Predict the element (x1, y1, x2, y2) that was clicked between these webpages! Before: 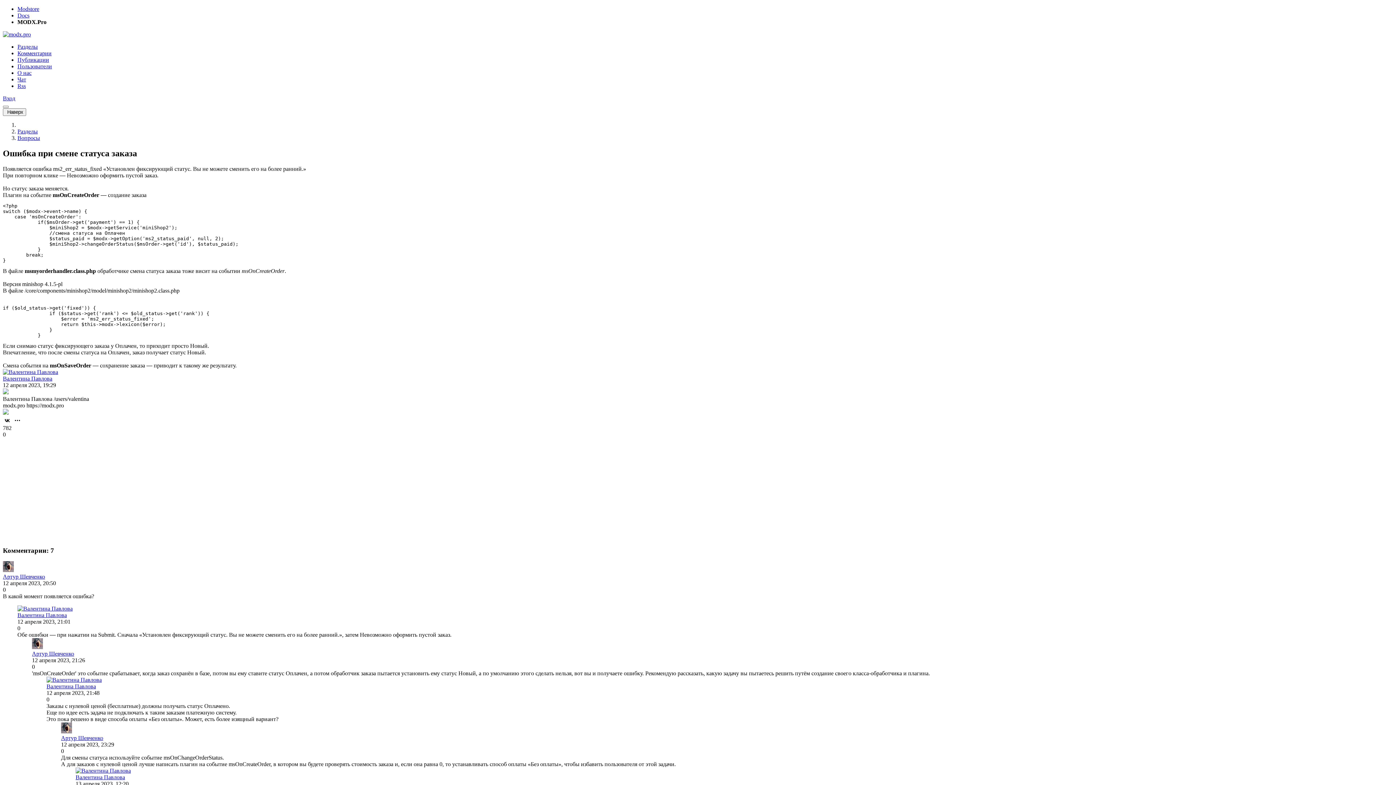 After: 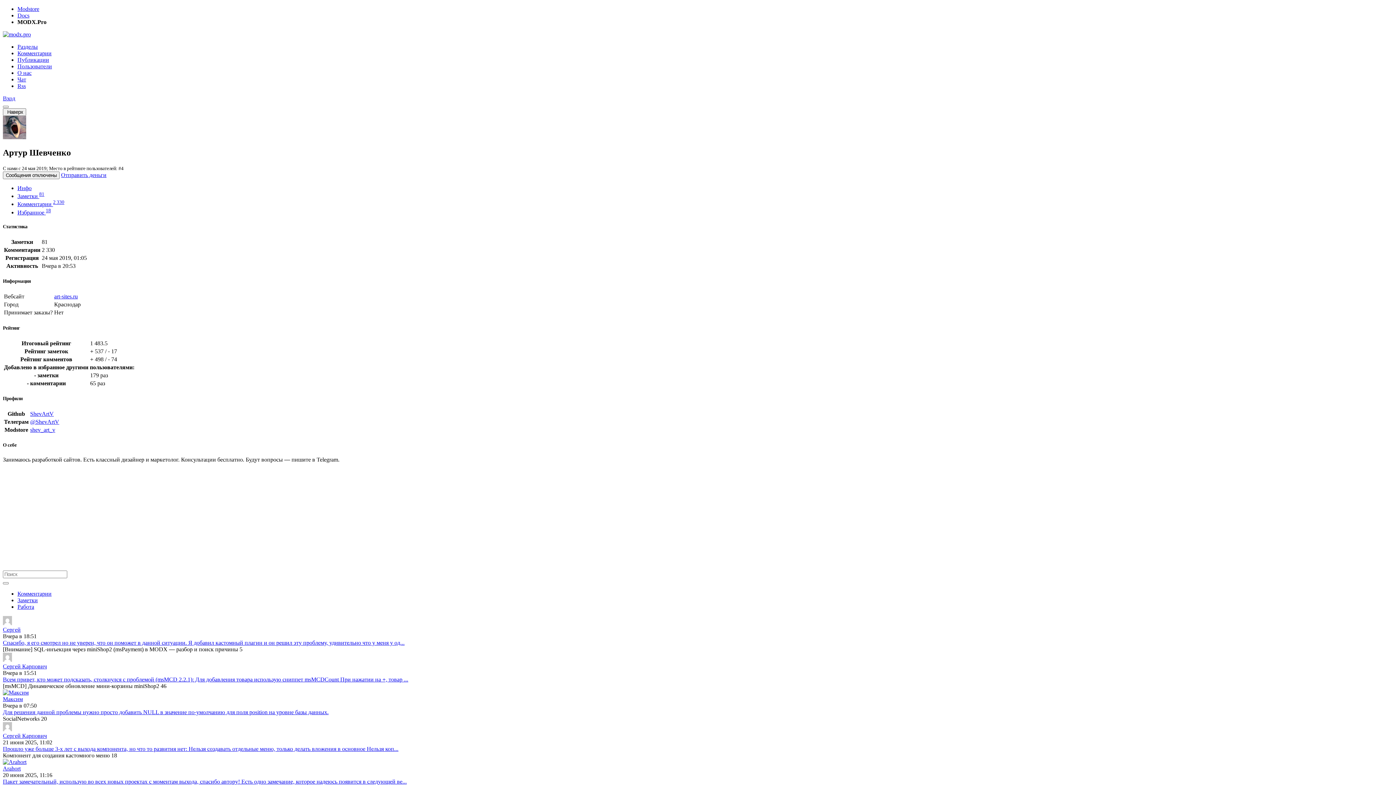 Action: label: Артур Шевченко bbox: (2, 573, 45, 580)